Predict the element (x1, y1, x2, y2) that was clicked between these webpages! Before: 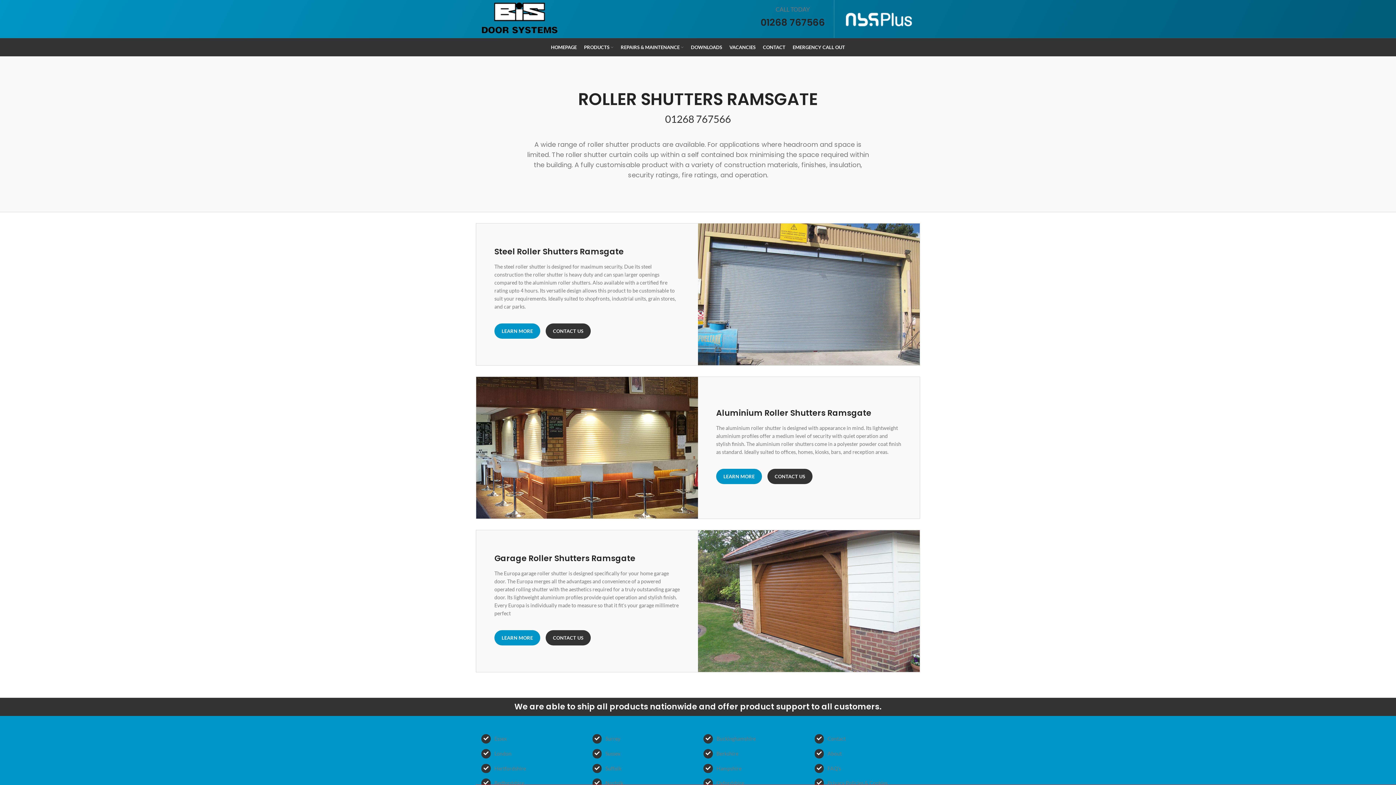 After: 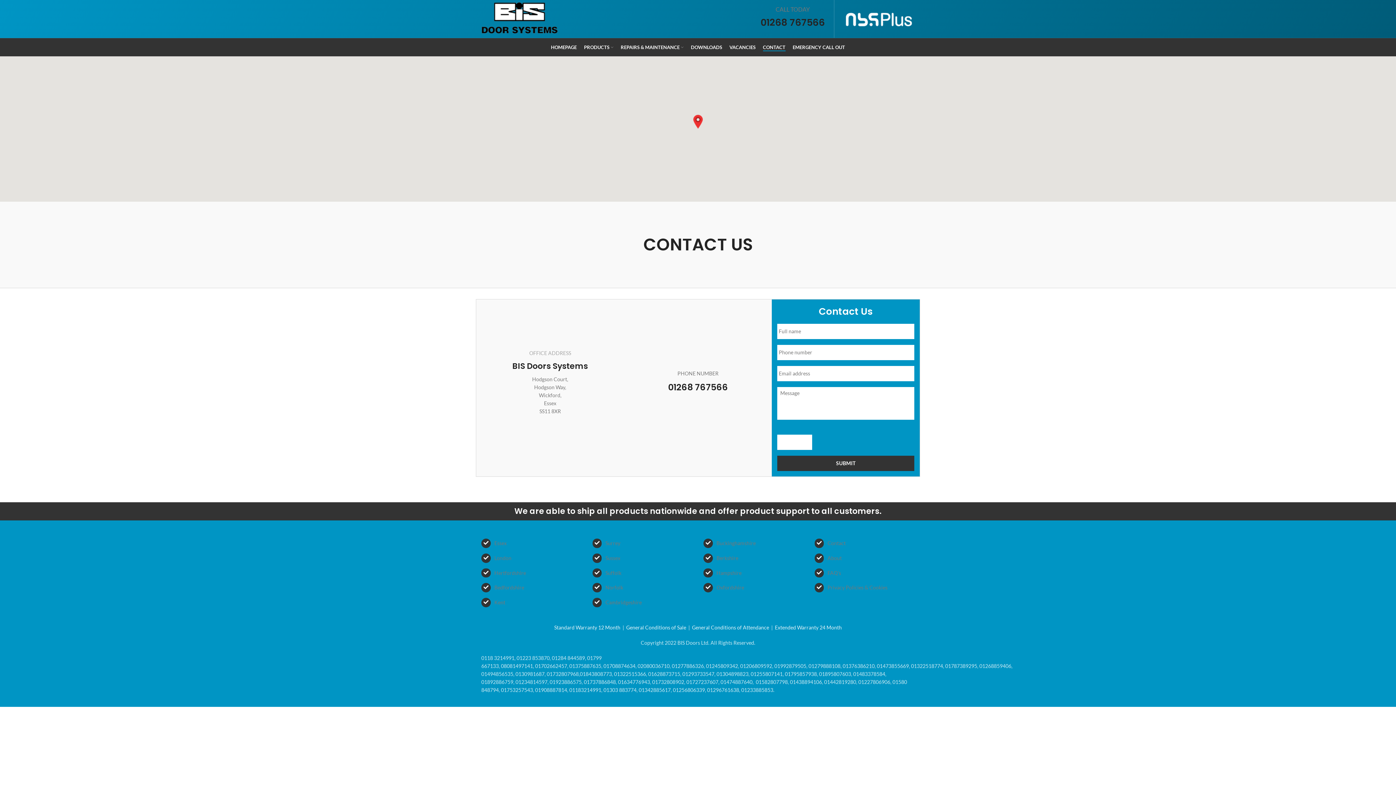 Action: label: CONTACT bbox: (759, 40, 789, 54)